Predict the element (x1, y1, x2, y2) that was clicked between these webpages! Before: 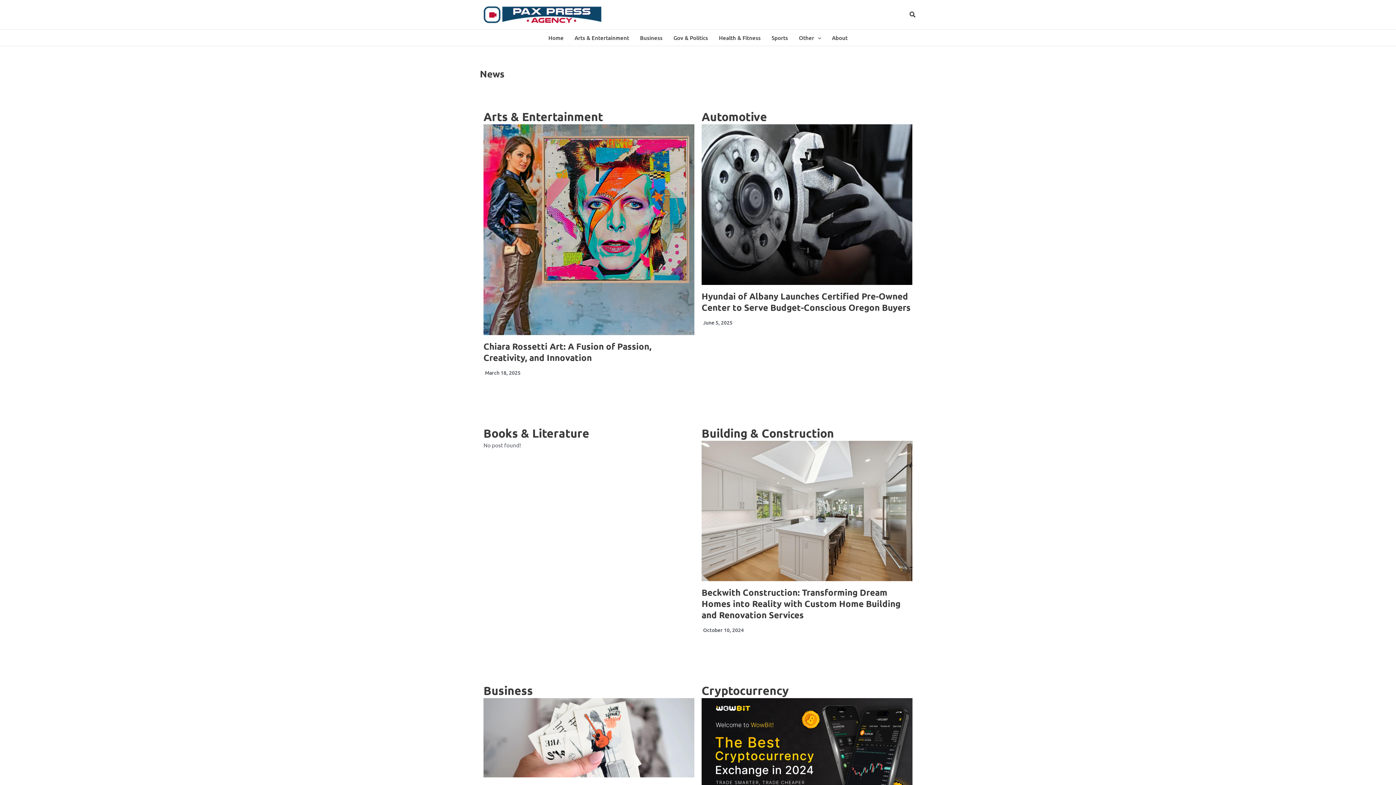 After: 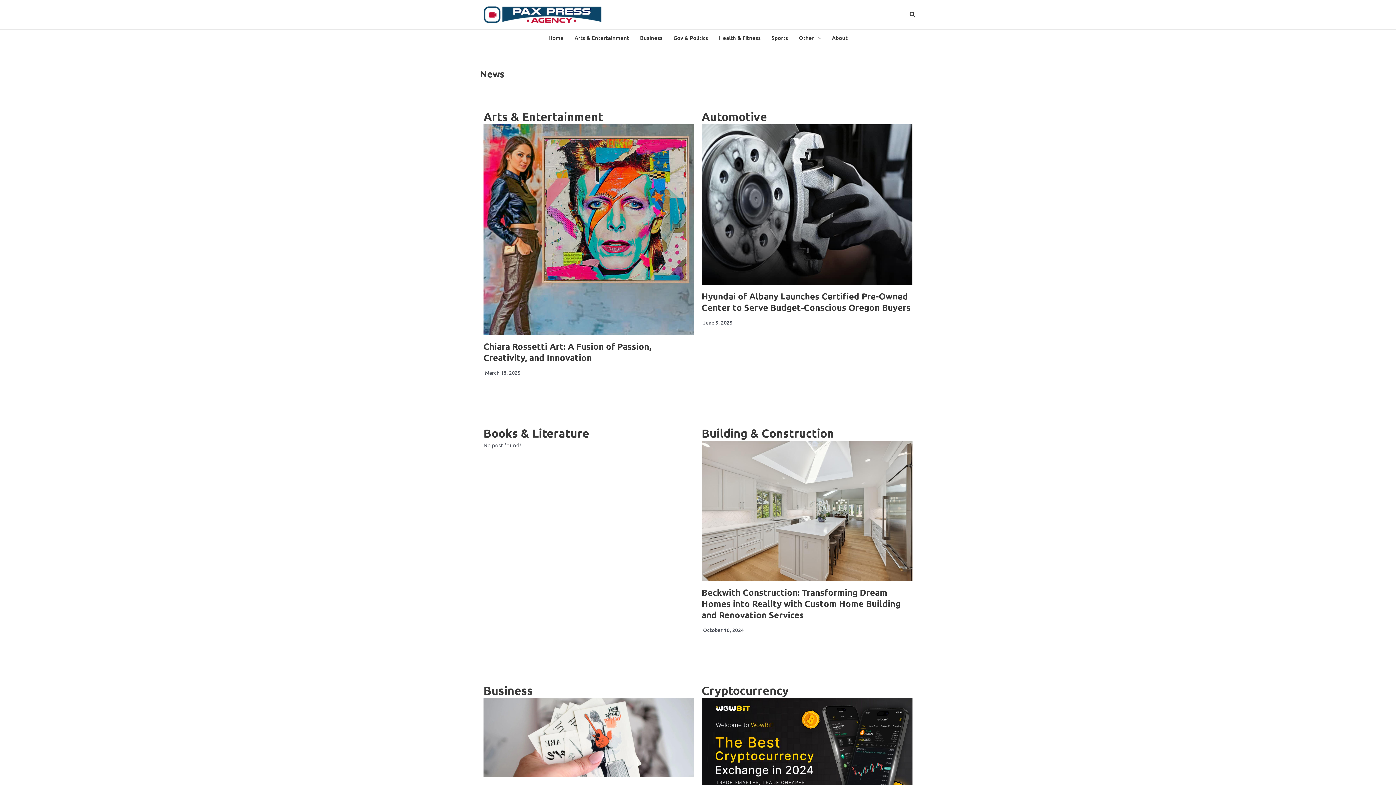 Action: bbox: (543, 29, 569, 45) label: Home